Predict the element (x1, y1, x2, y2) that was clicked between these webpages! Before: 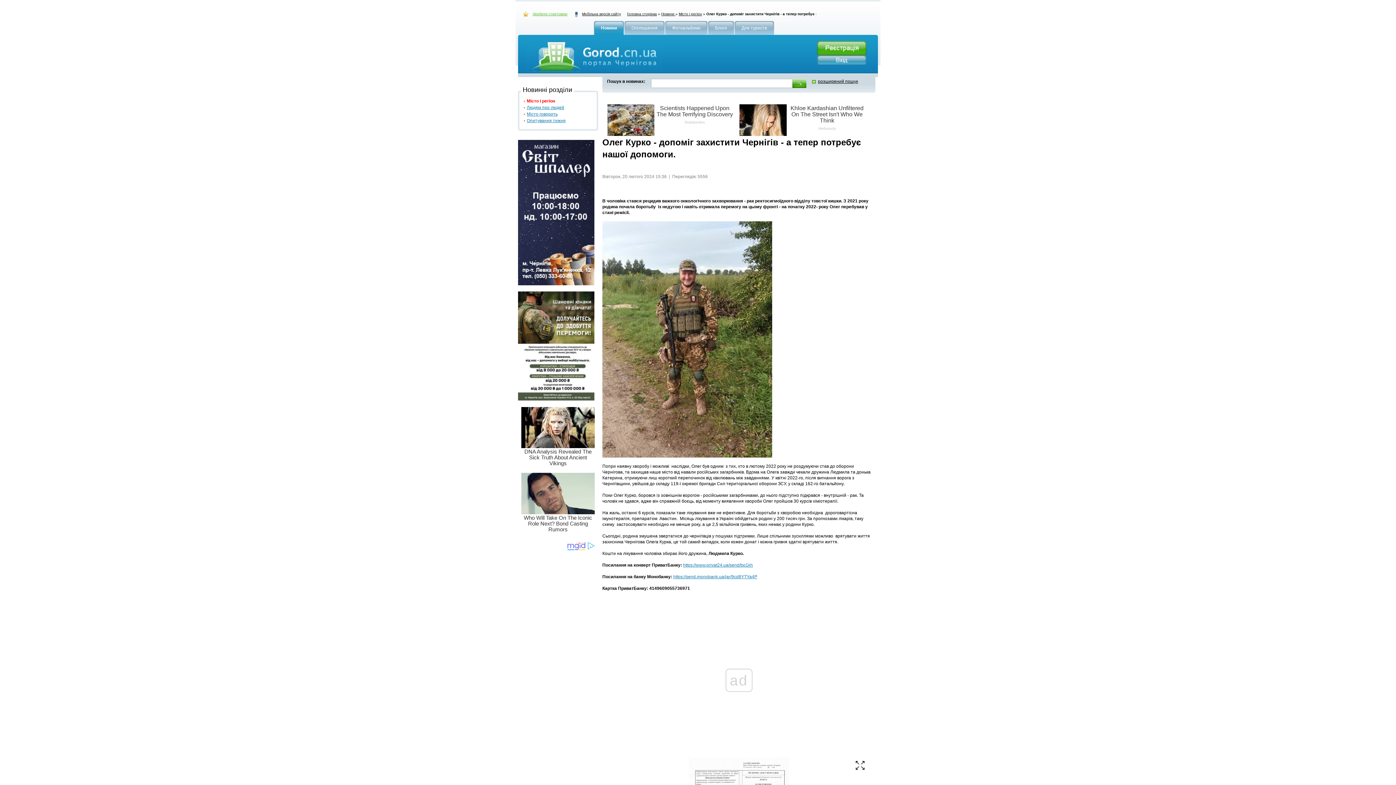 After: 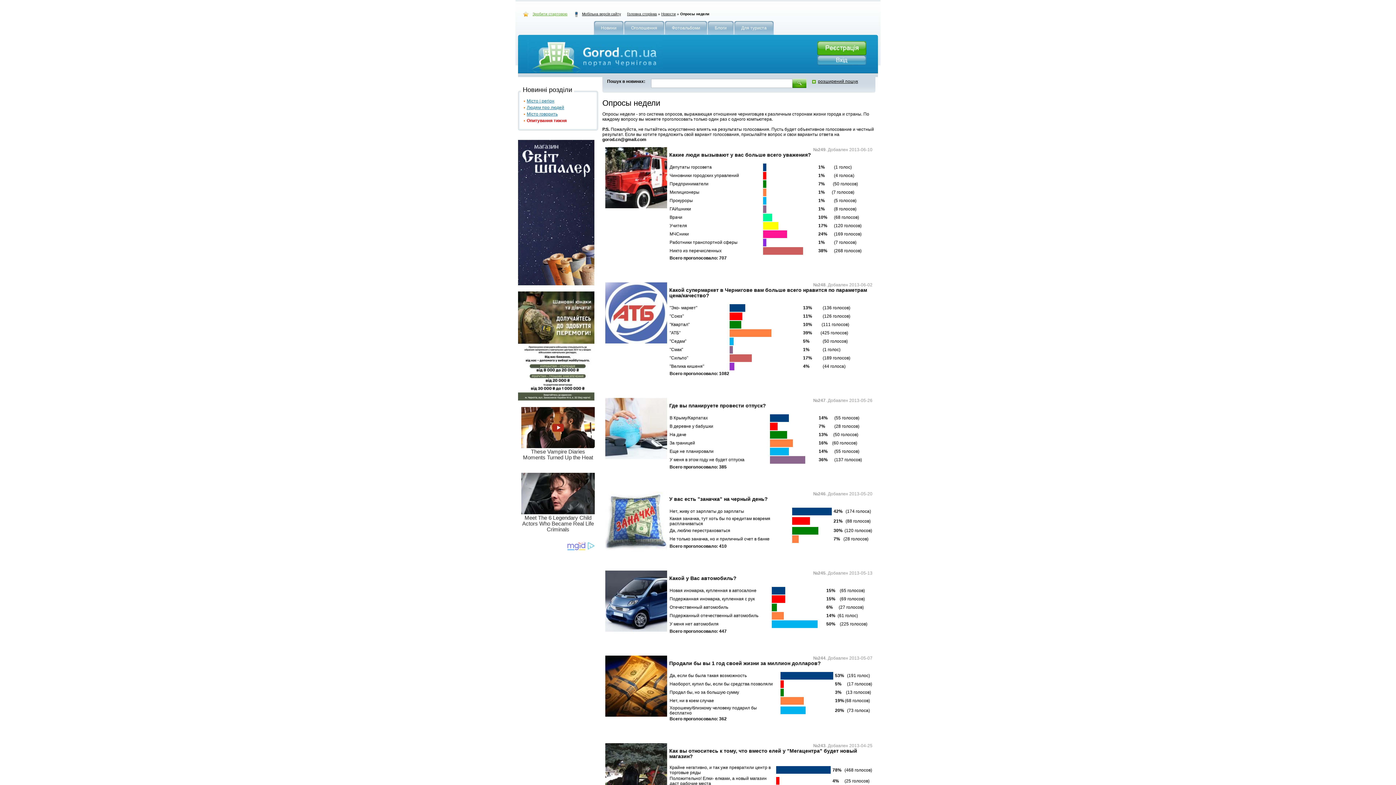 Action: label: Опитування тижня bbox: (526, 118, 565, 123)